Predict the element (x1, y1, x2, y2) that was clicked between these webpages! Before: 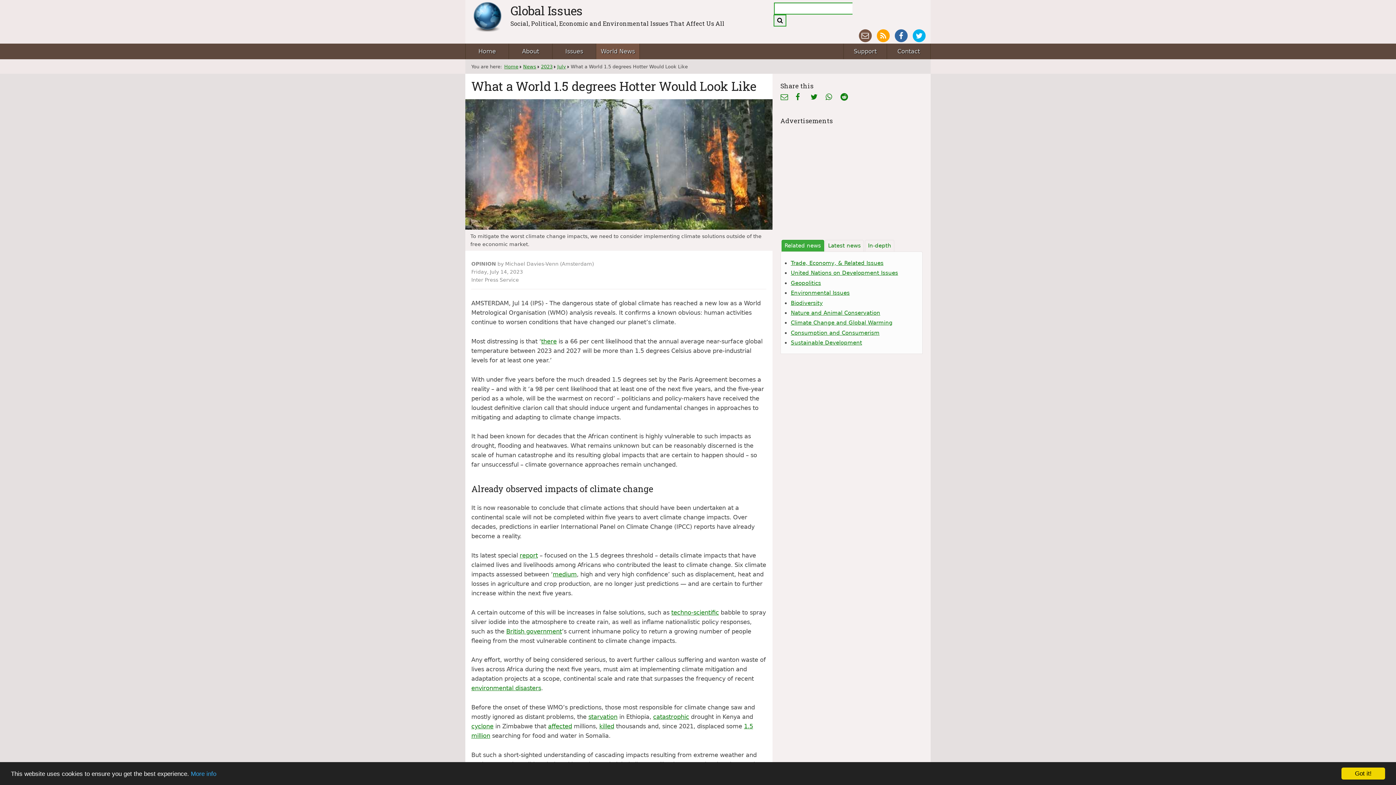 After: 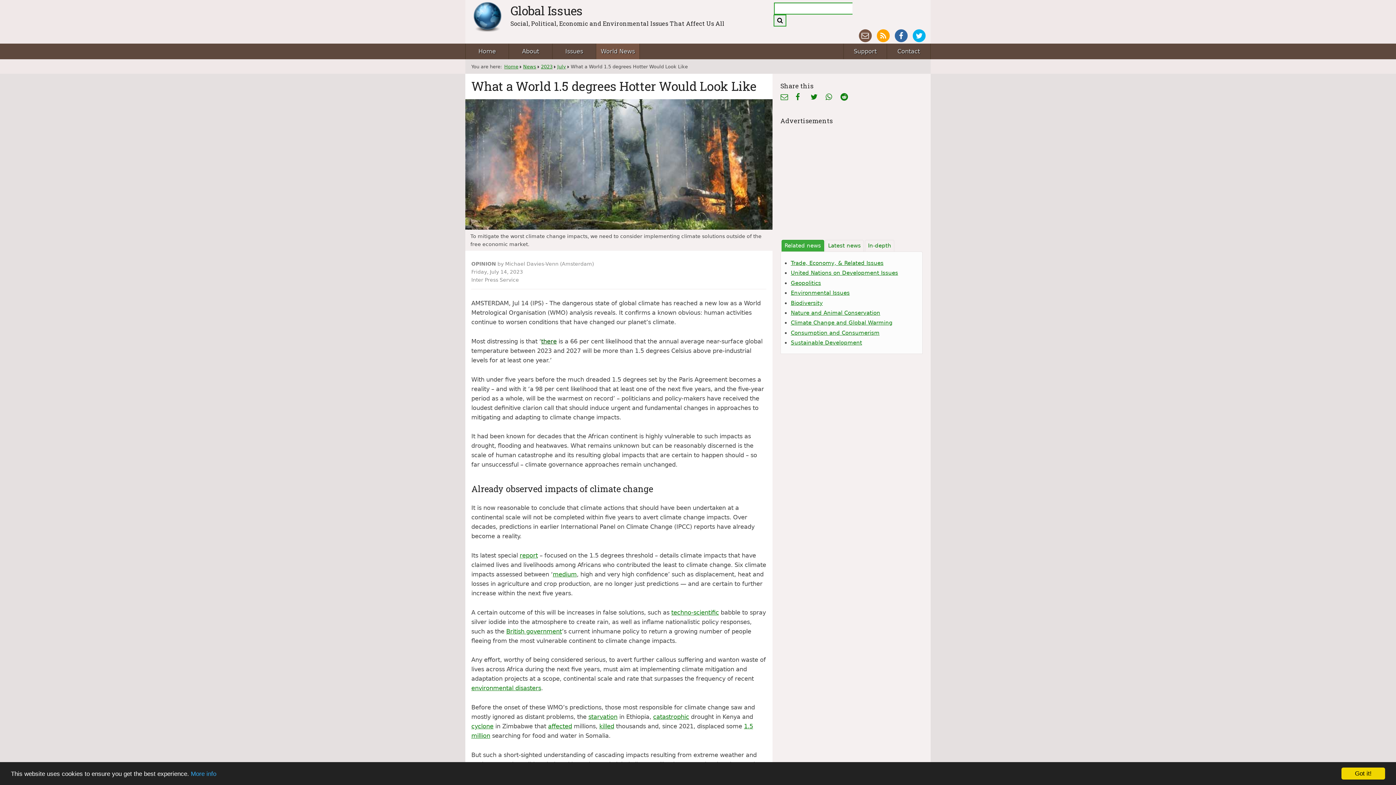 Action: label: there bbox: (541, 338, 556, 345)